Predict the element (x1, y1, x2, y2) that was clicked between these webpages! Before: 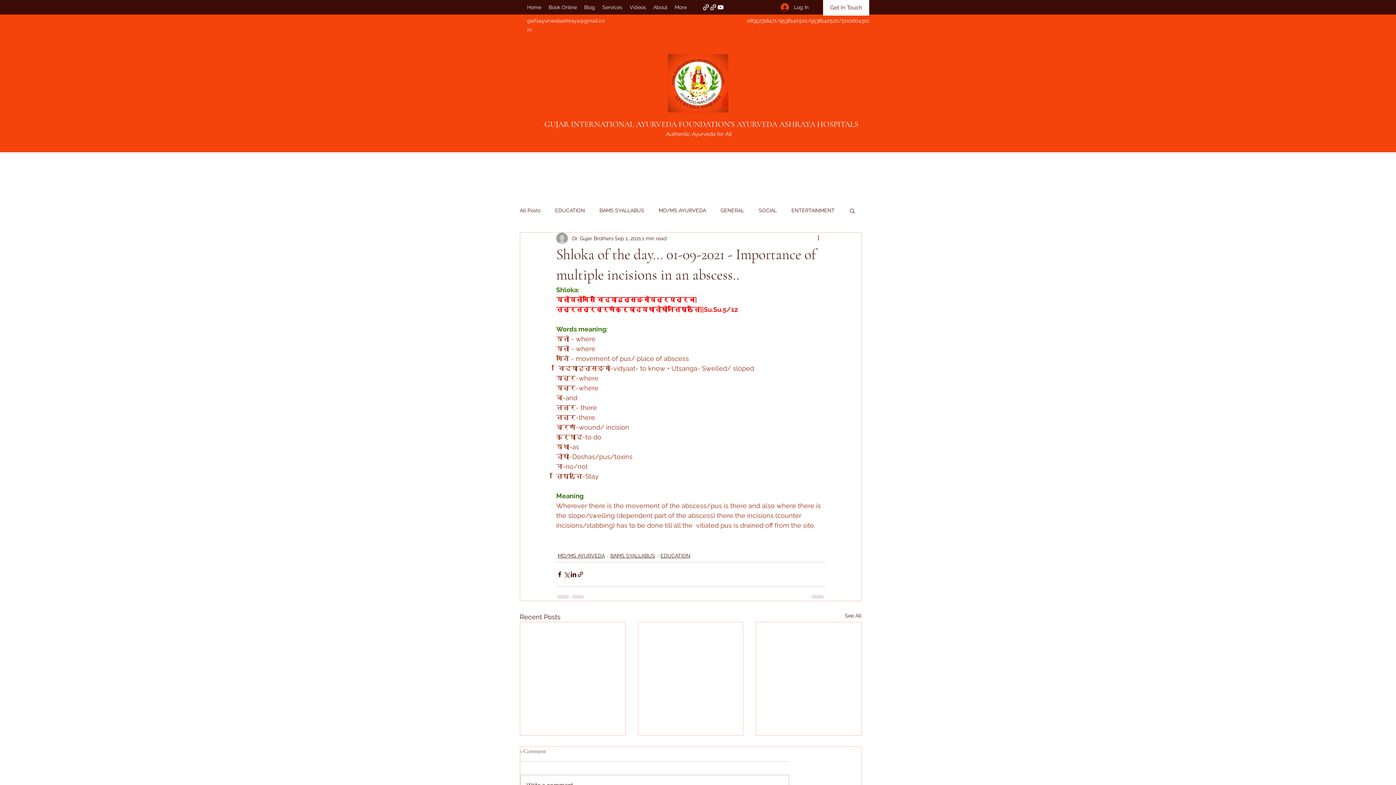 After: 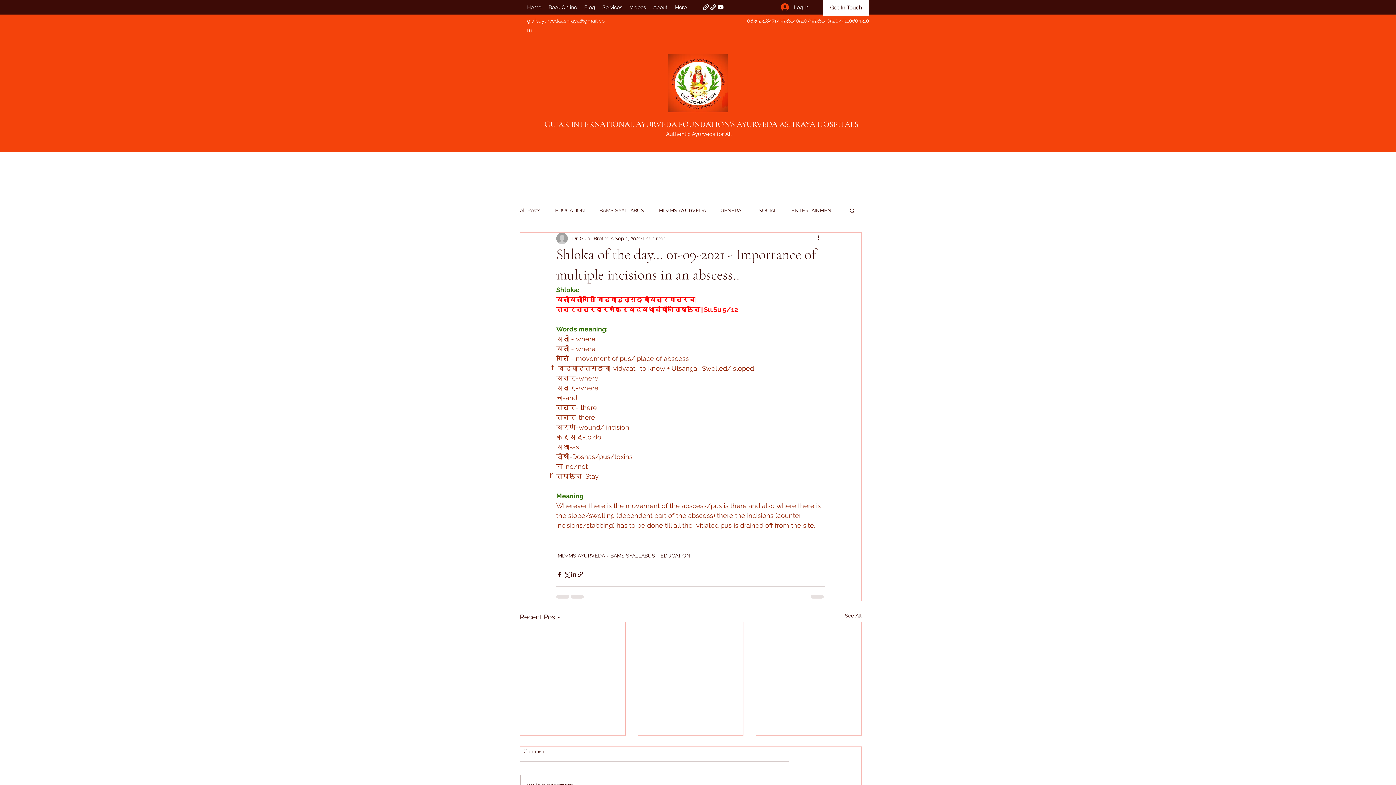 Action: bbox: (709, 3, 717, 10)